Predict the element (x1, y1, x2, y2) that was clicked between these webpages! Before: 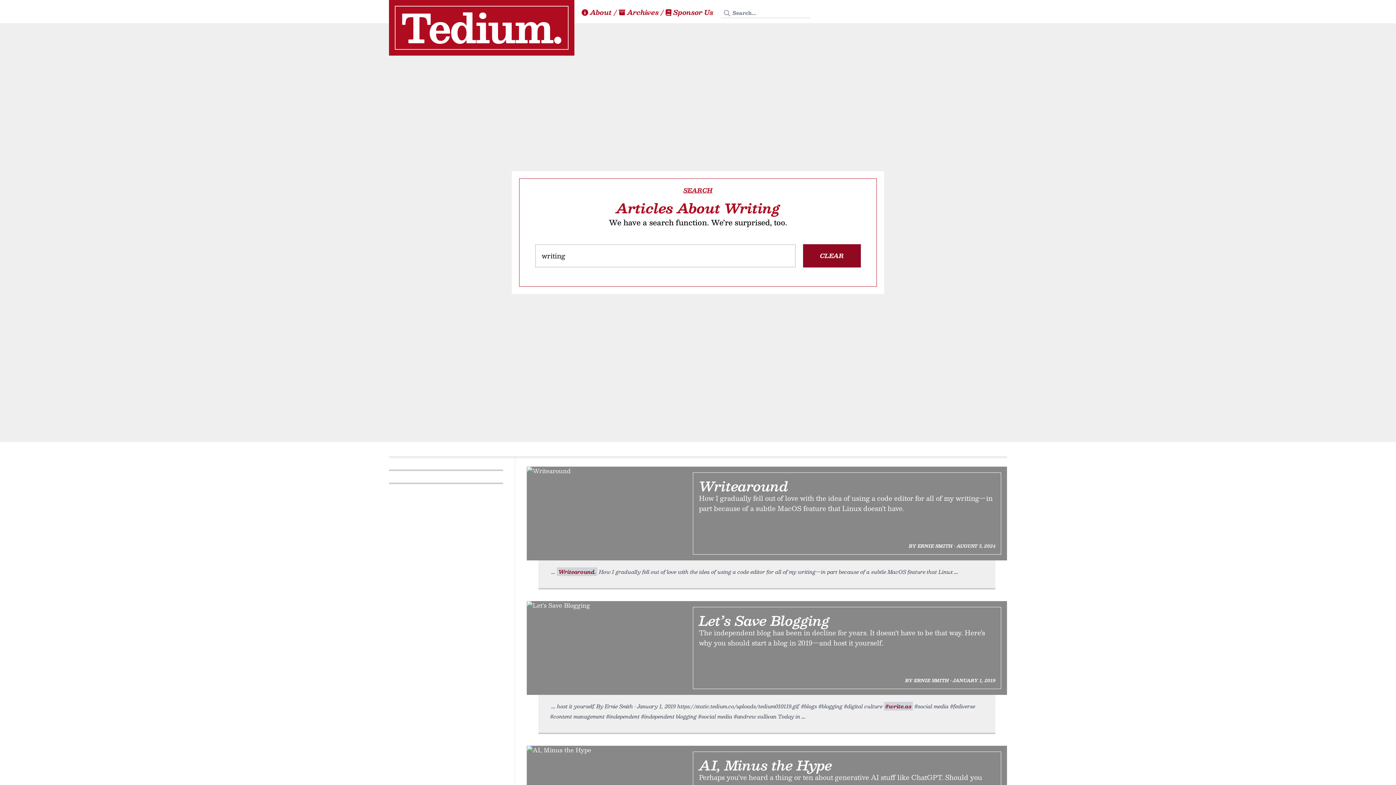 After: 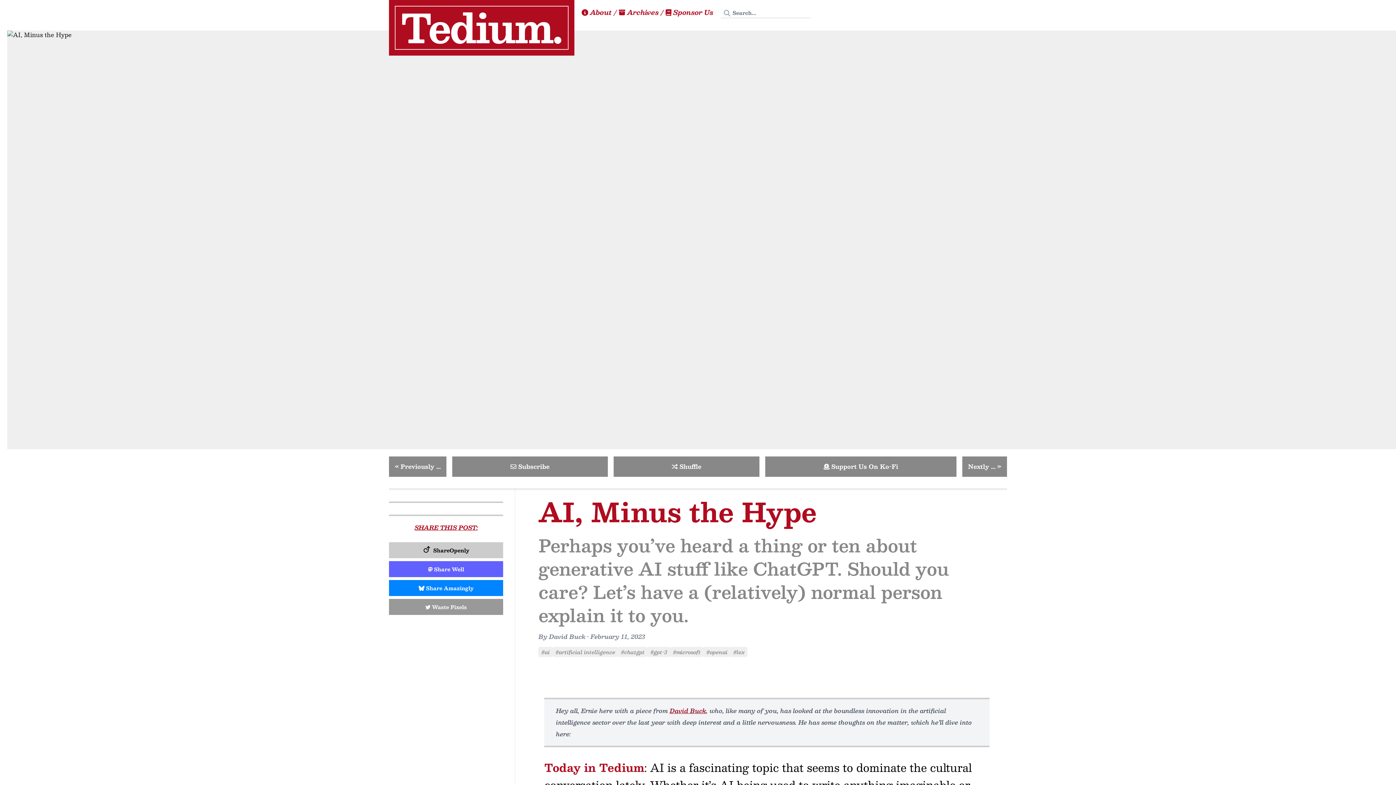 Action: bbox: (527, 746, 687, 754)